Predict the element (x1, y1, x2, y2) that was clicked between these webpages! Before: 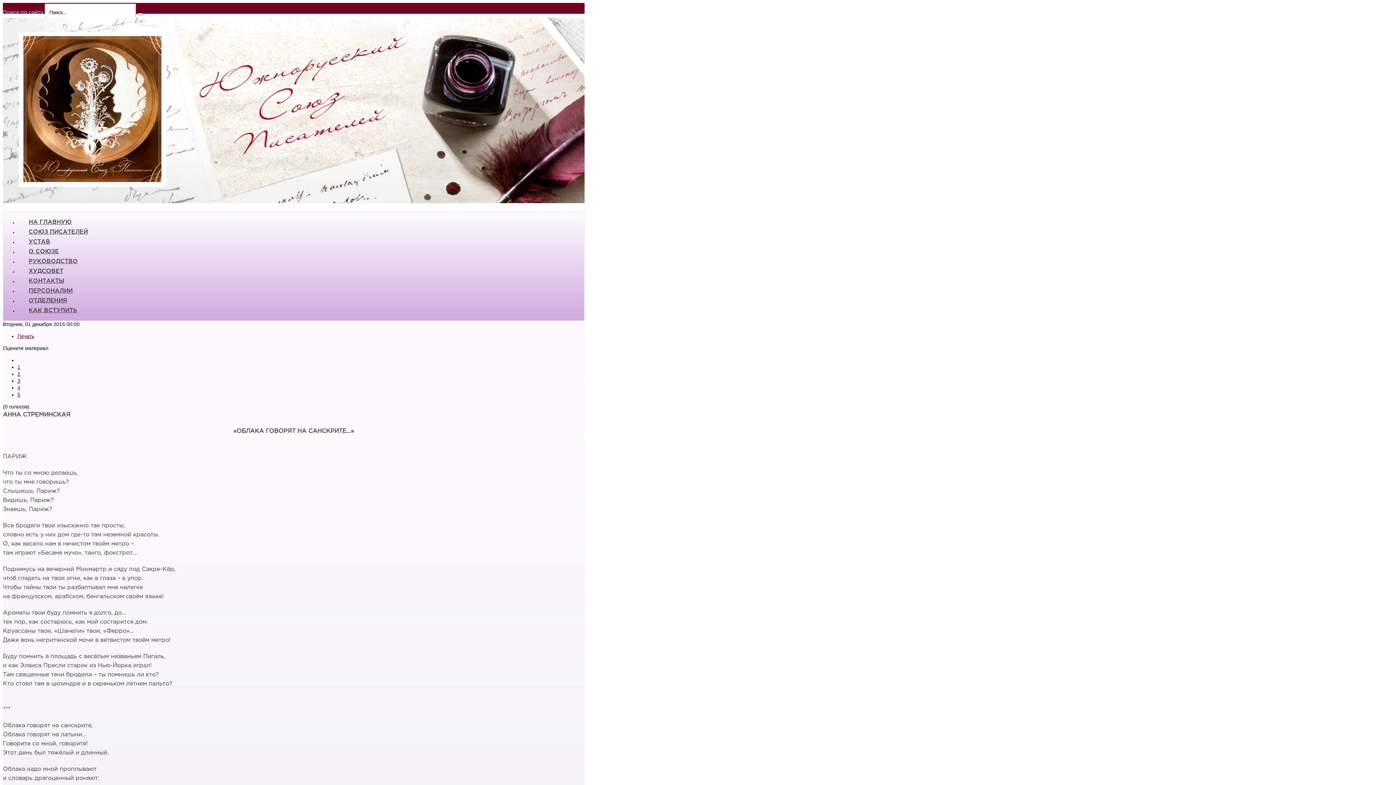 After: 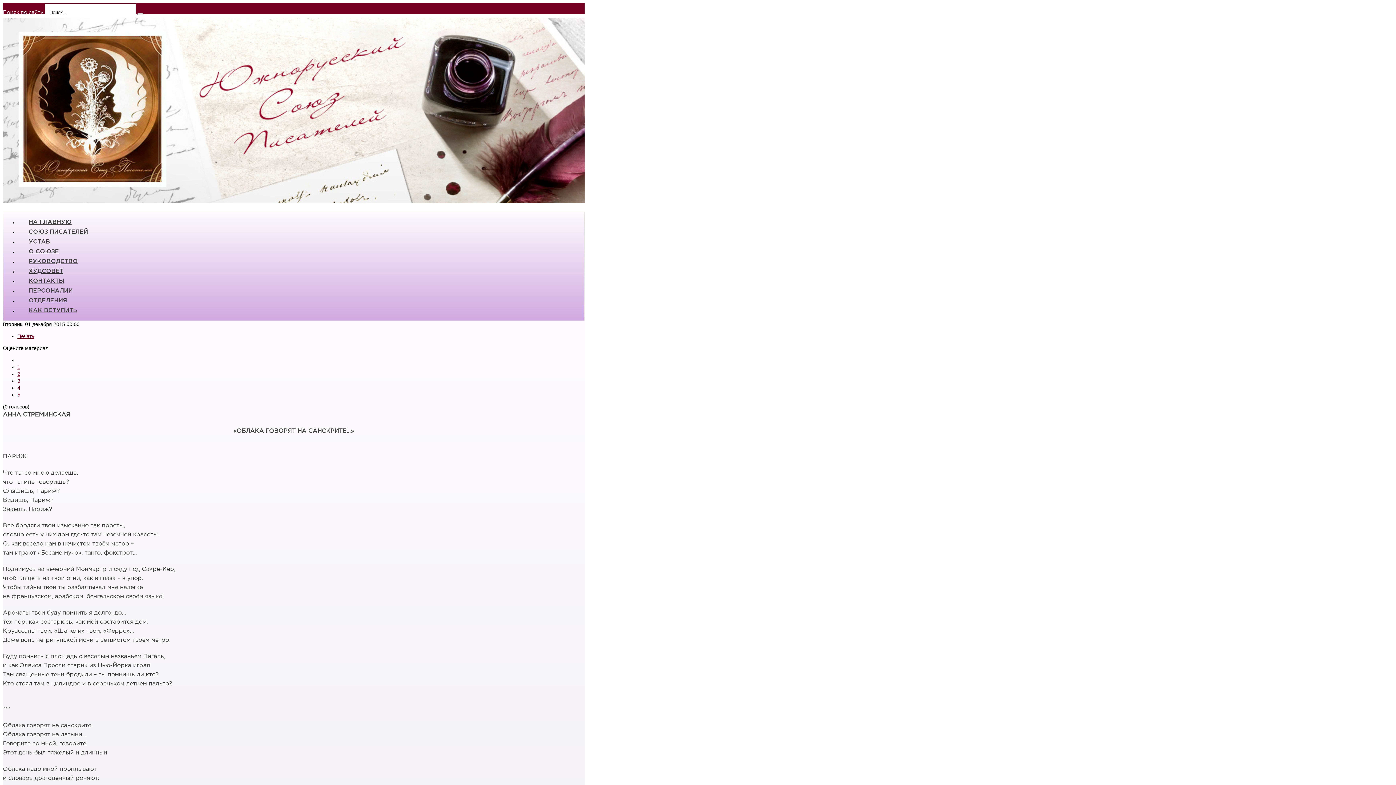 Action: bbox: (17, 364, 20, 370) label: 1